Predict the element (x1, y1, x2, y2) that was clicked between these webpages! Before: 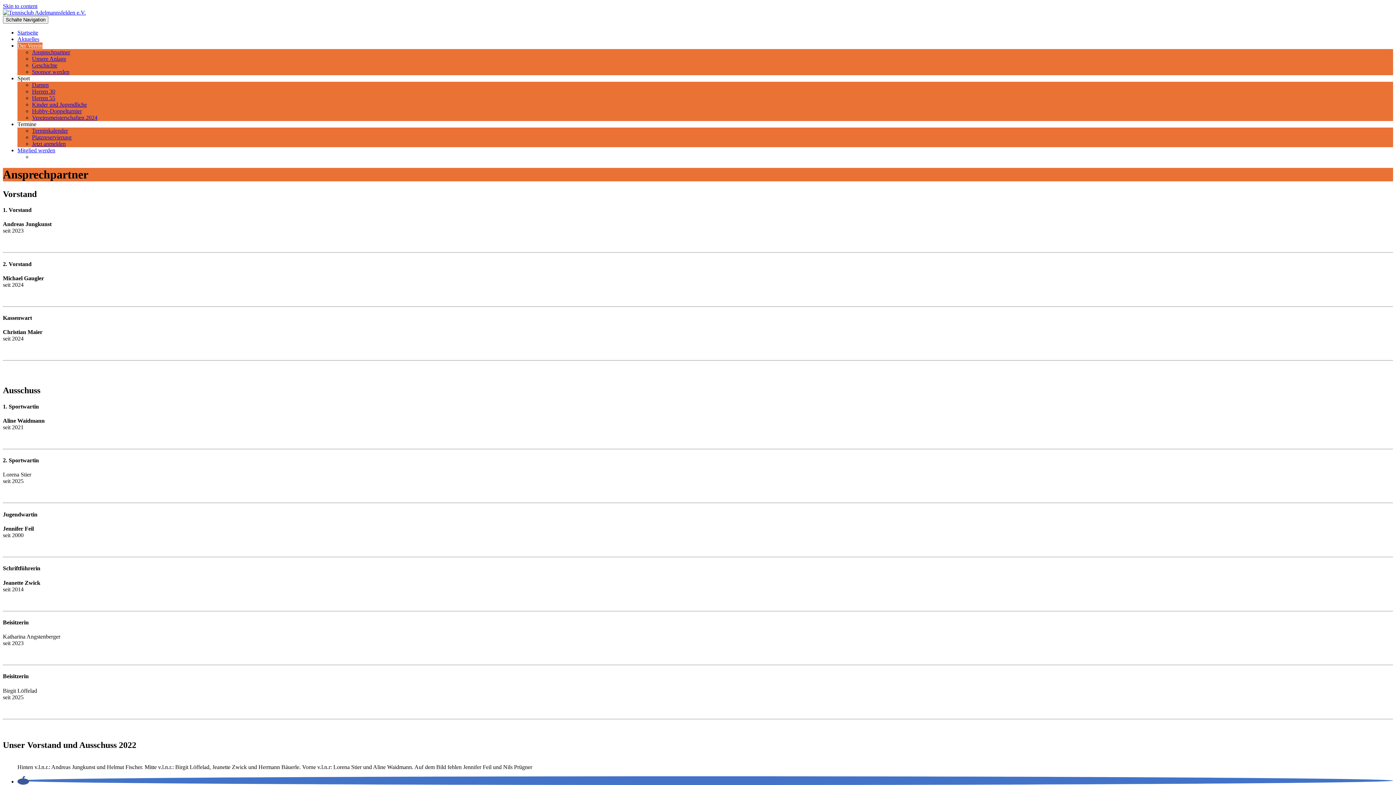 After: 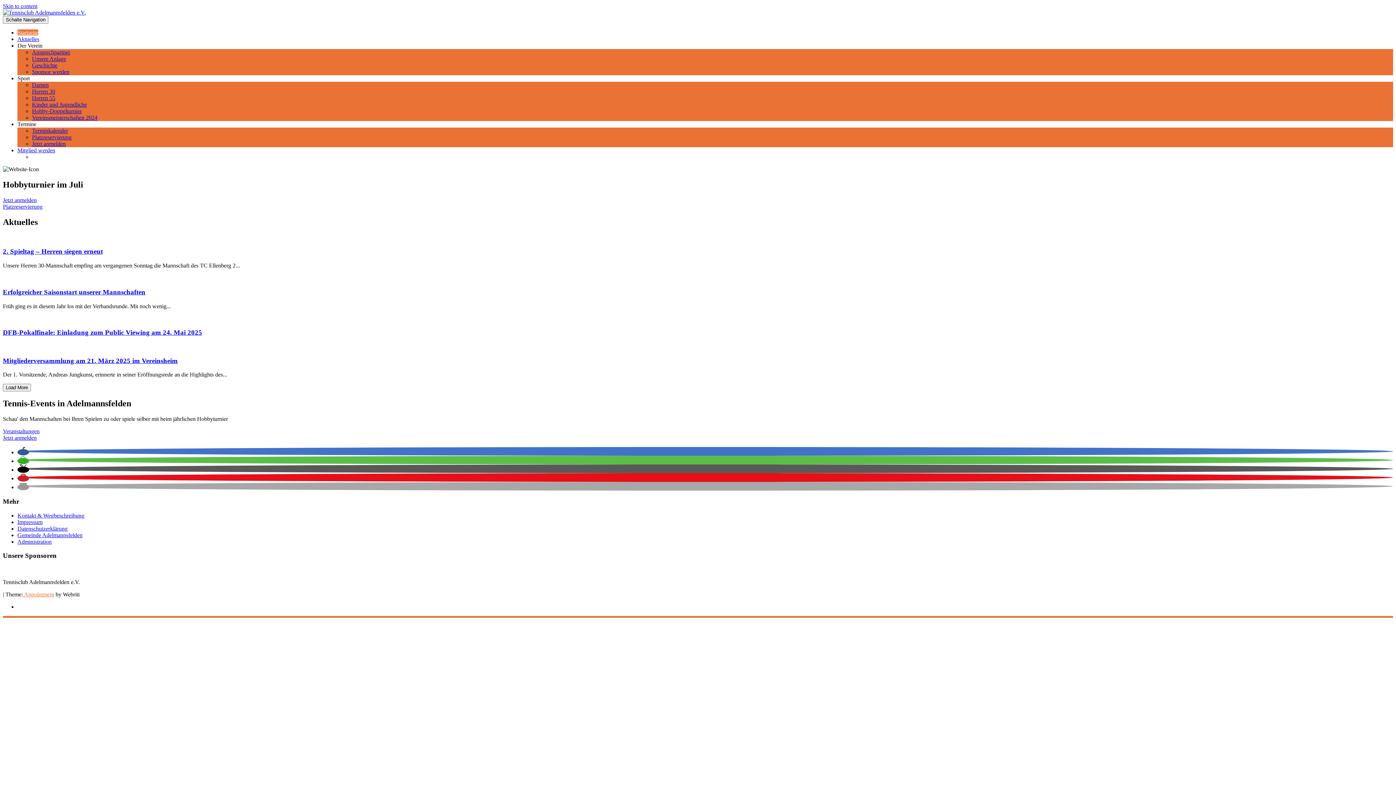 Action: bbox: (2, 9, 85, 15)